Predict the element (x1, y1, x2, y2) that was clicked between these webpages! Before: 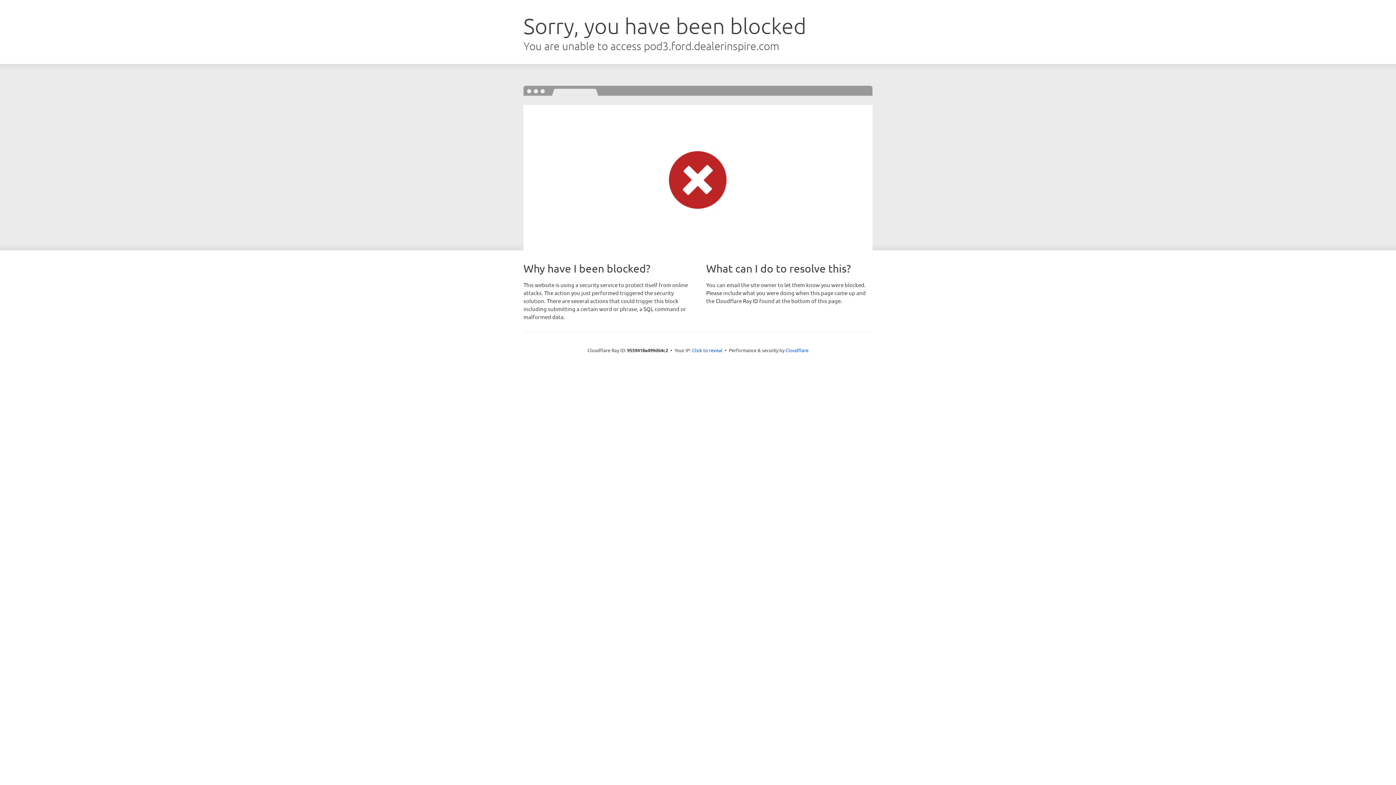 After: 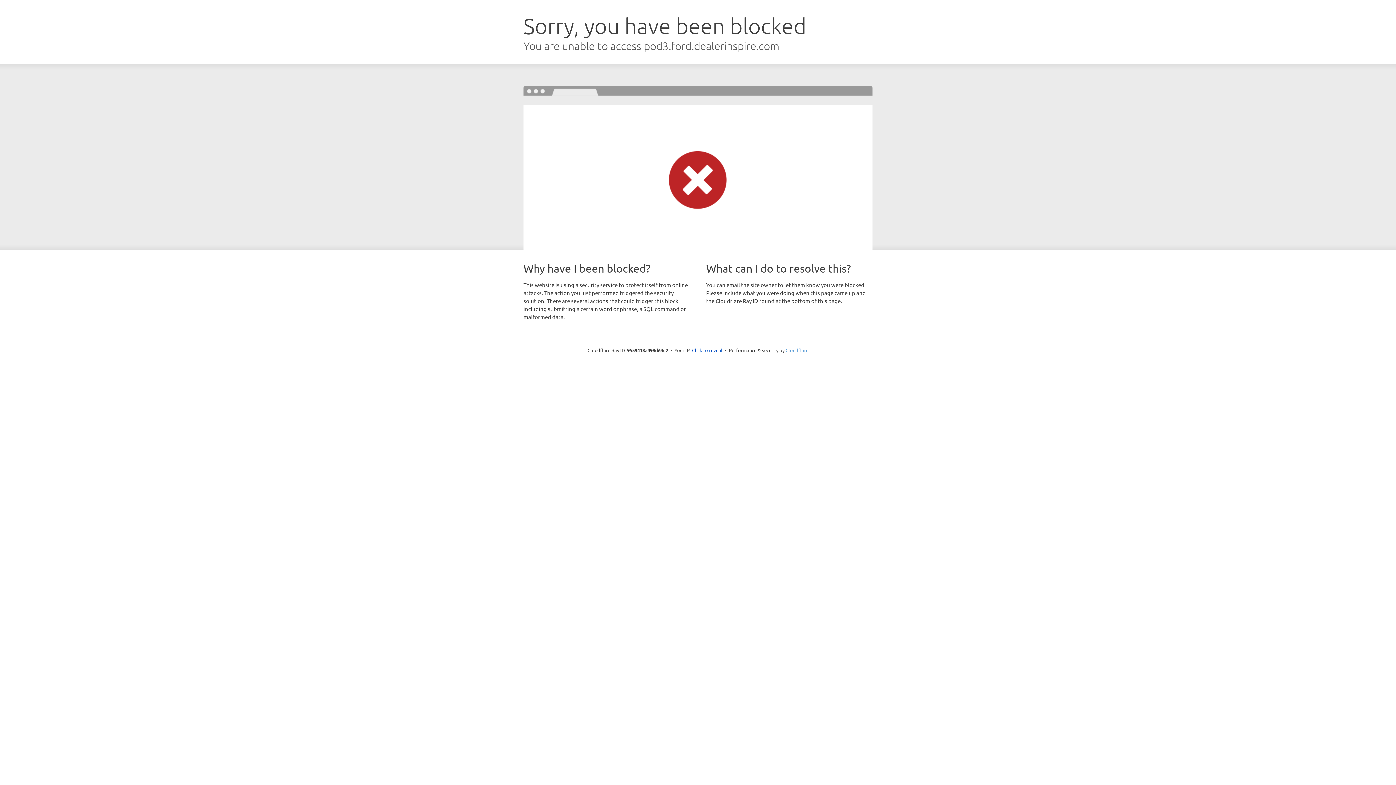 Action: label: Cloudflare bbox: (785, 347, 808, 353)